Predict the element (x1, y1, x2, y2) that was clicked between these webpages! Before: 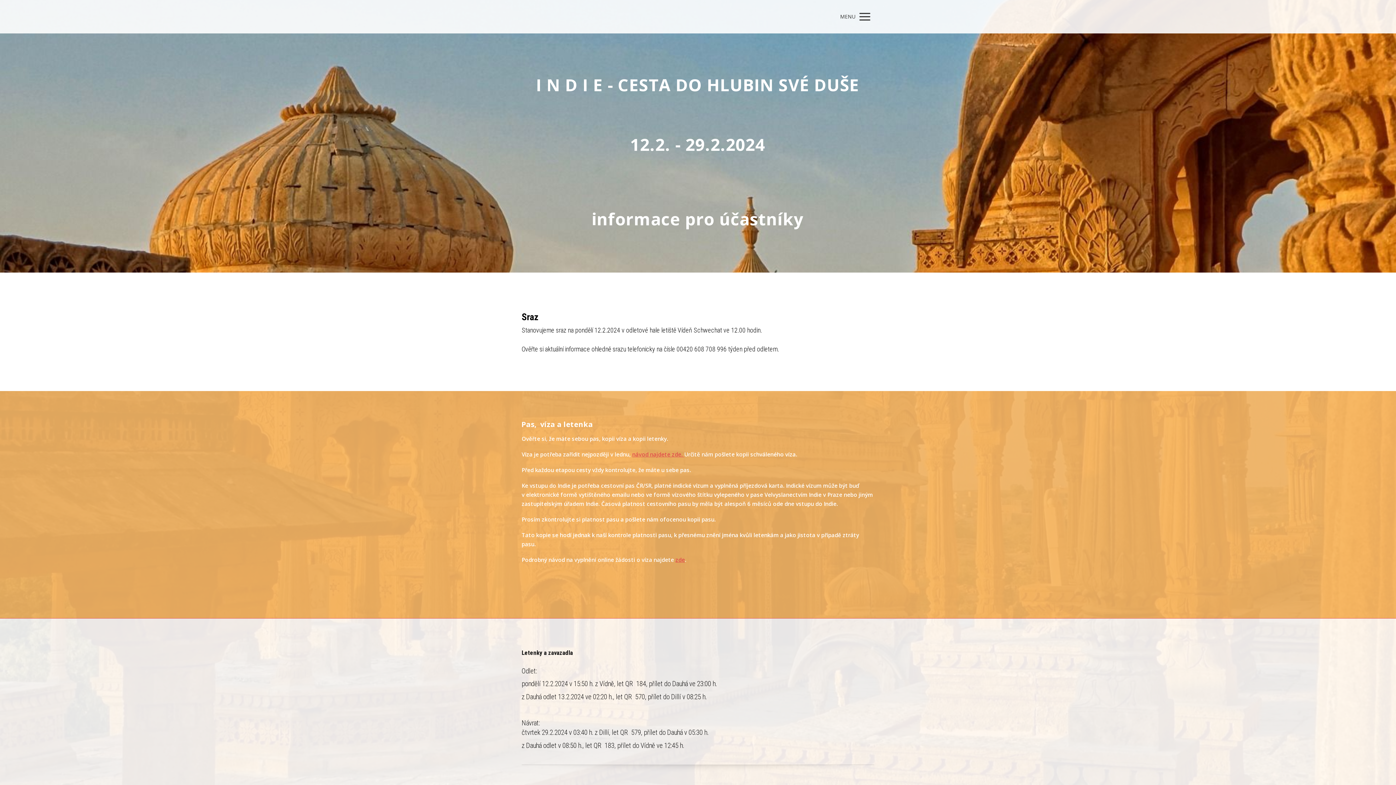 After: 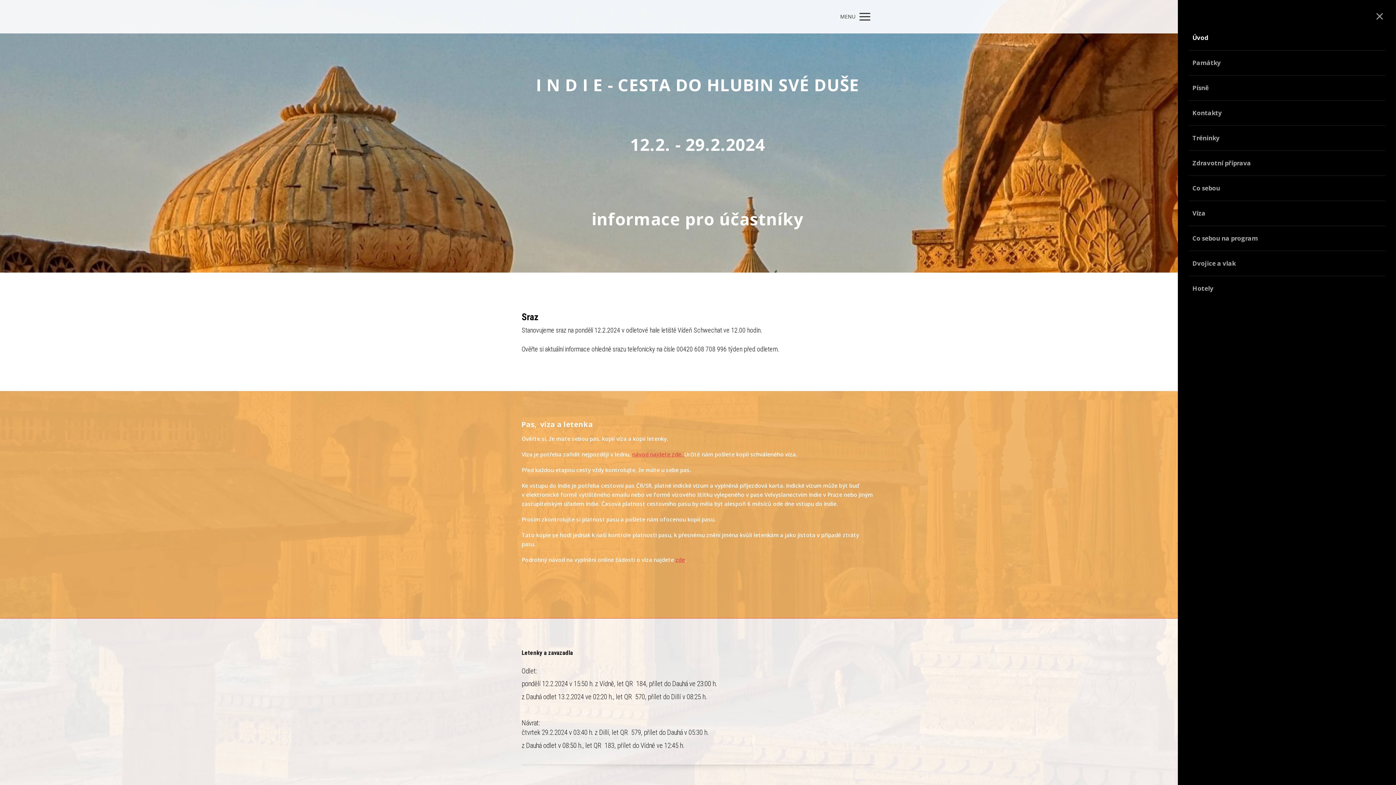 Action: label: MENU bbox: (836, 7, 874, 26)